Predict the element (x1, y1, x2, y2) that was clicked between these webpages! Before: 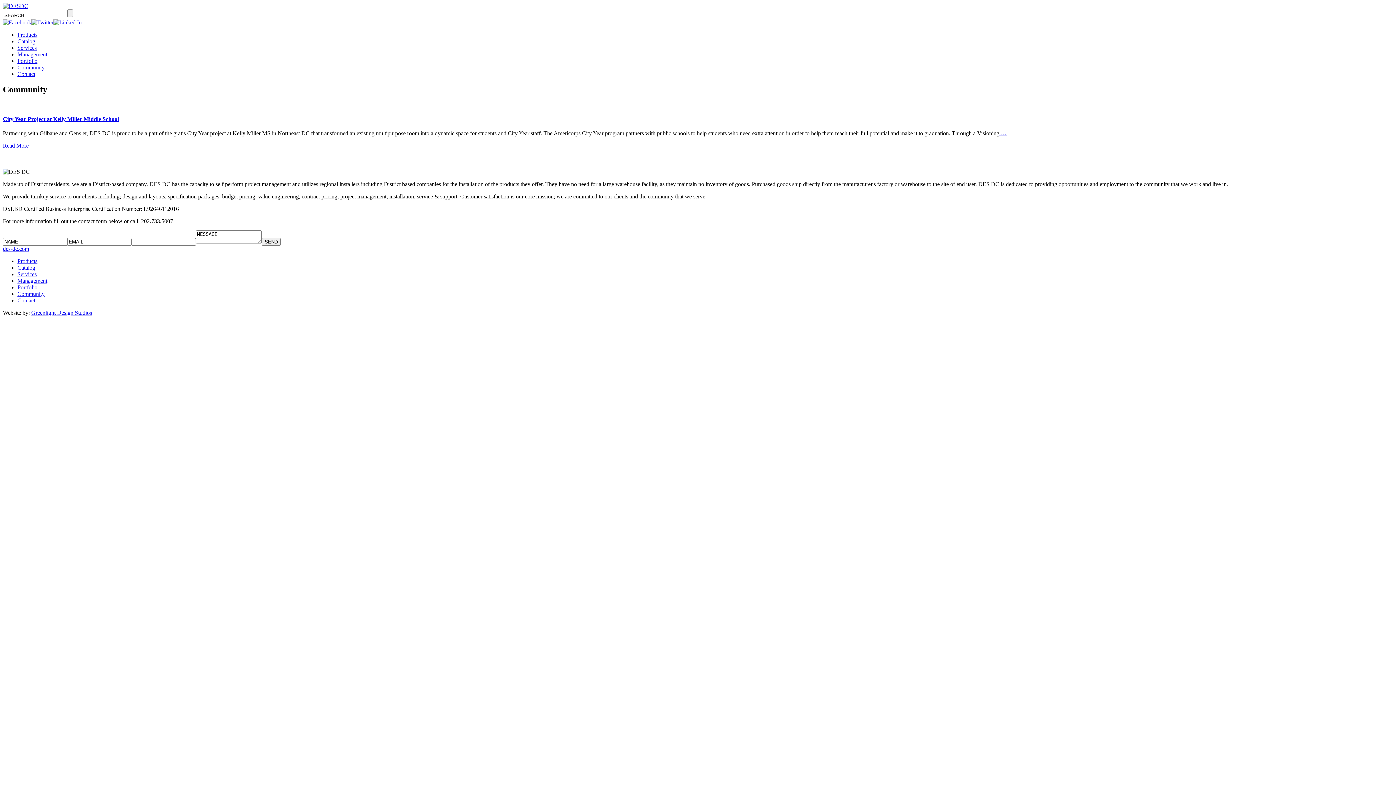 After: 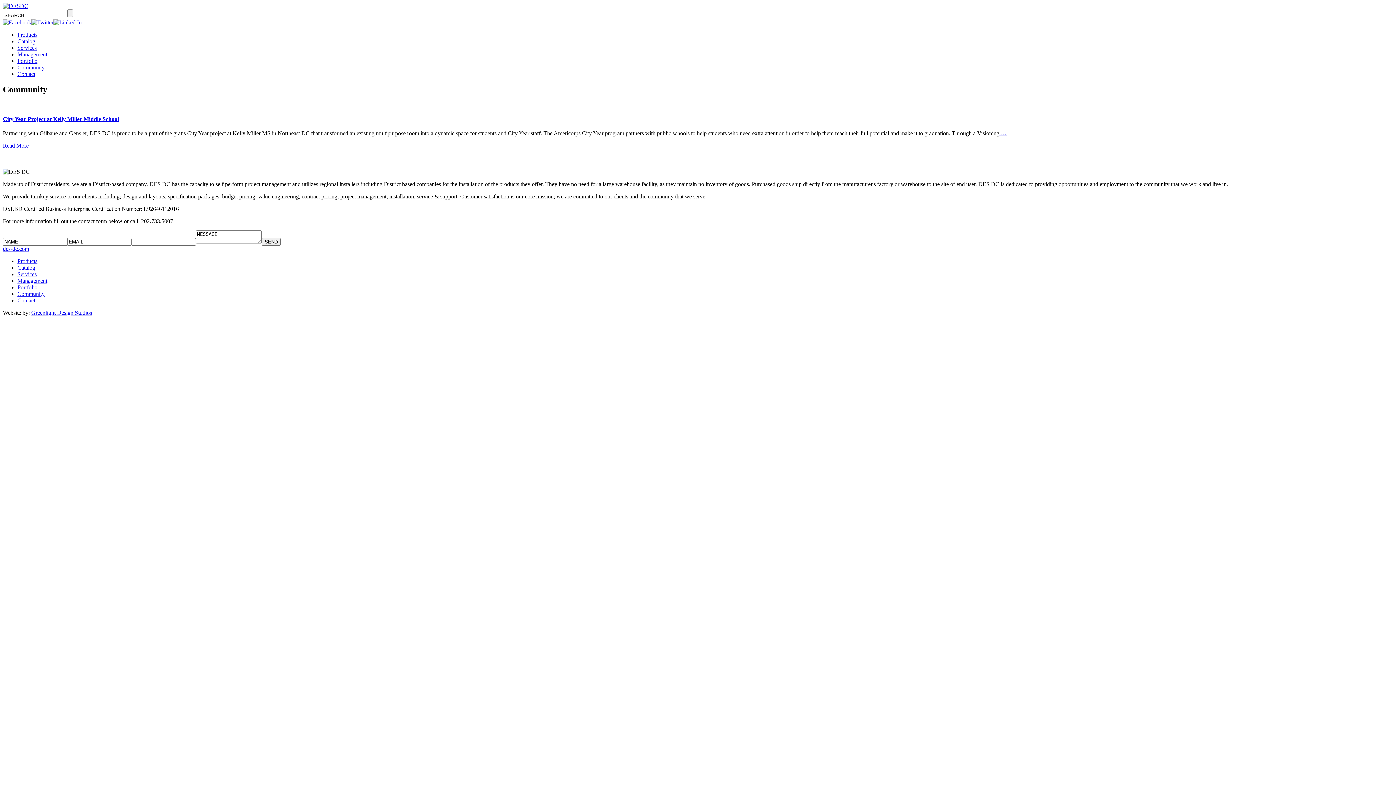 Action: bbox: (31, 309, 92, 316) label: Greenlight Design Studios